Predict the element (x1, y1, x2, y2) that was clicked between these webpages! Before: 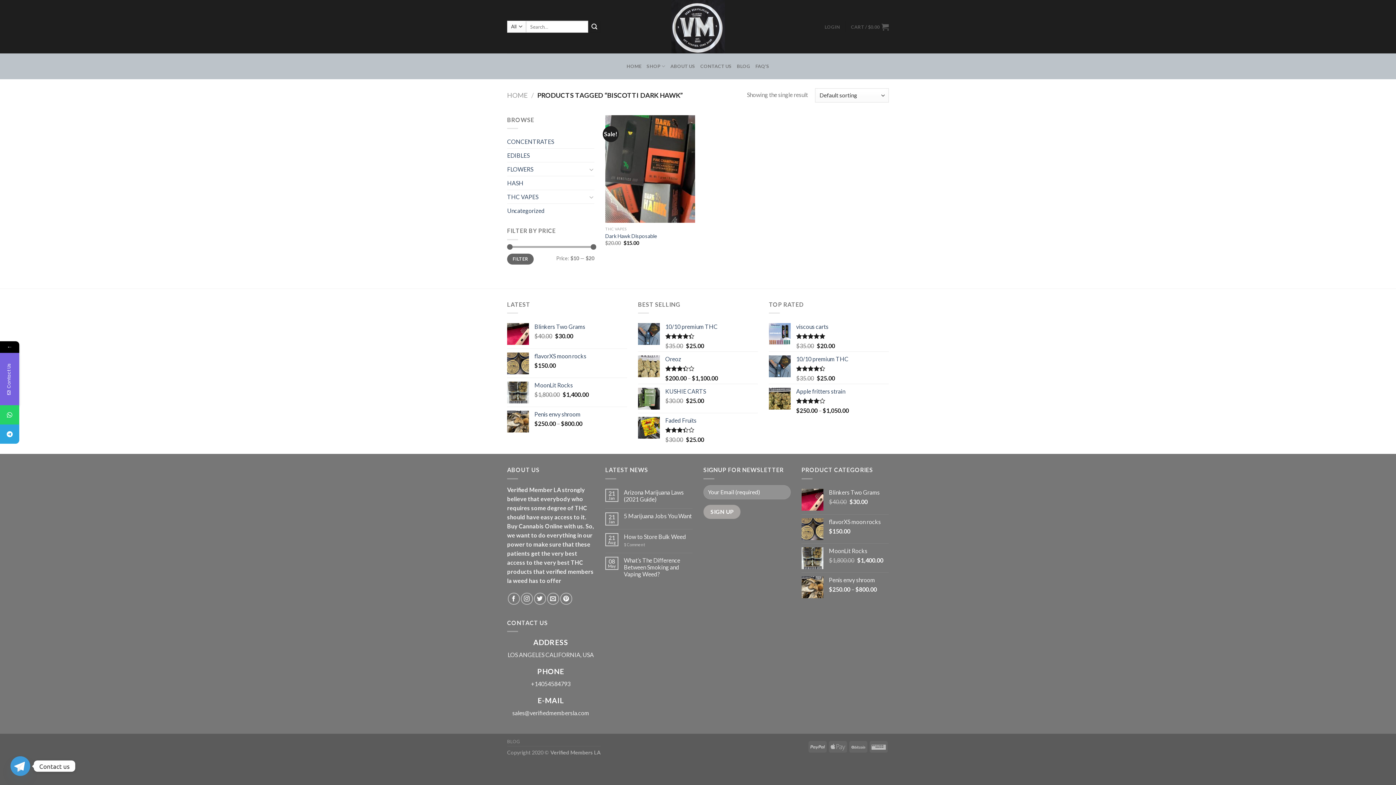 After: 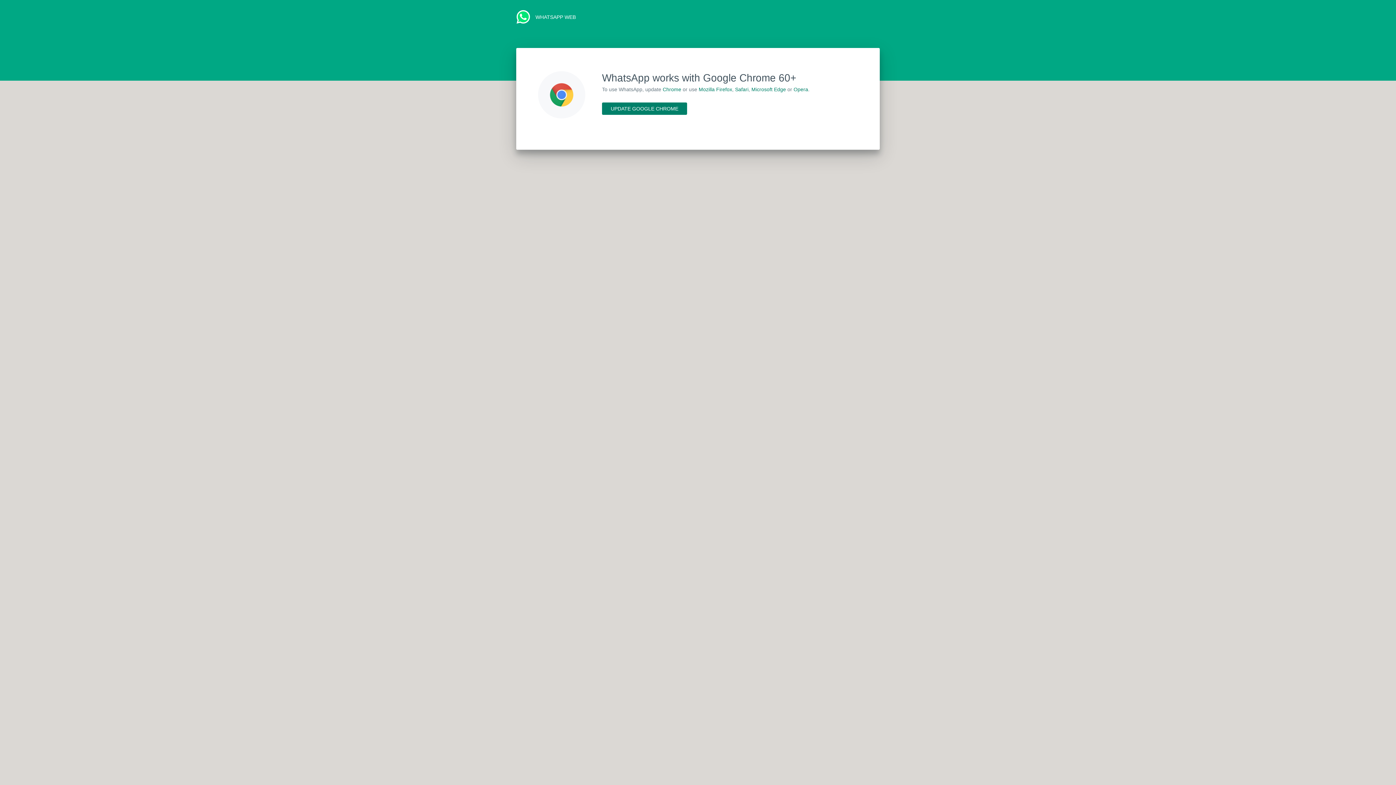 Action: bbox: (0, 405, 19, 424)